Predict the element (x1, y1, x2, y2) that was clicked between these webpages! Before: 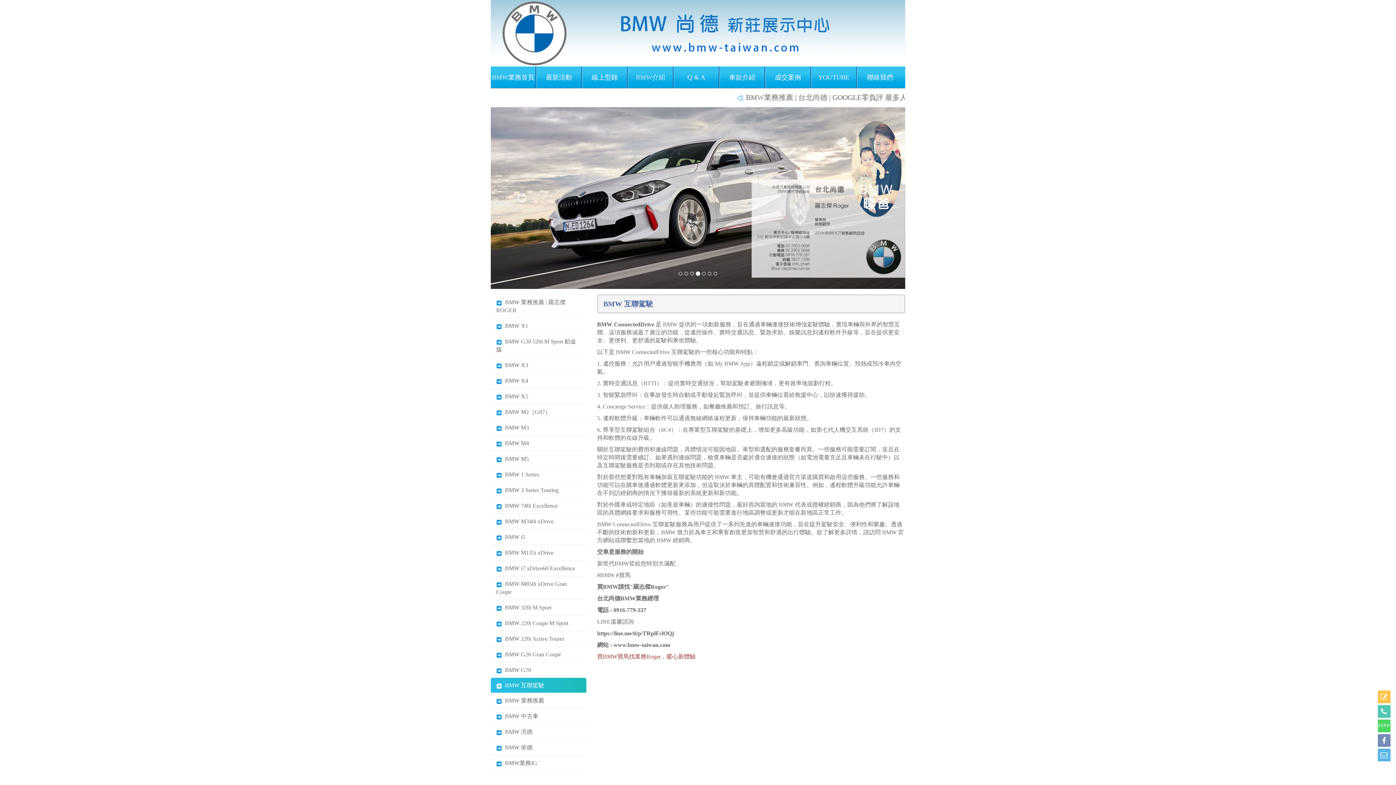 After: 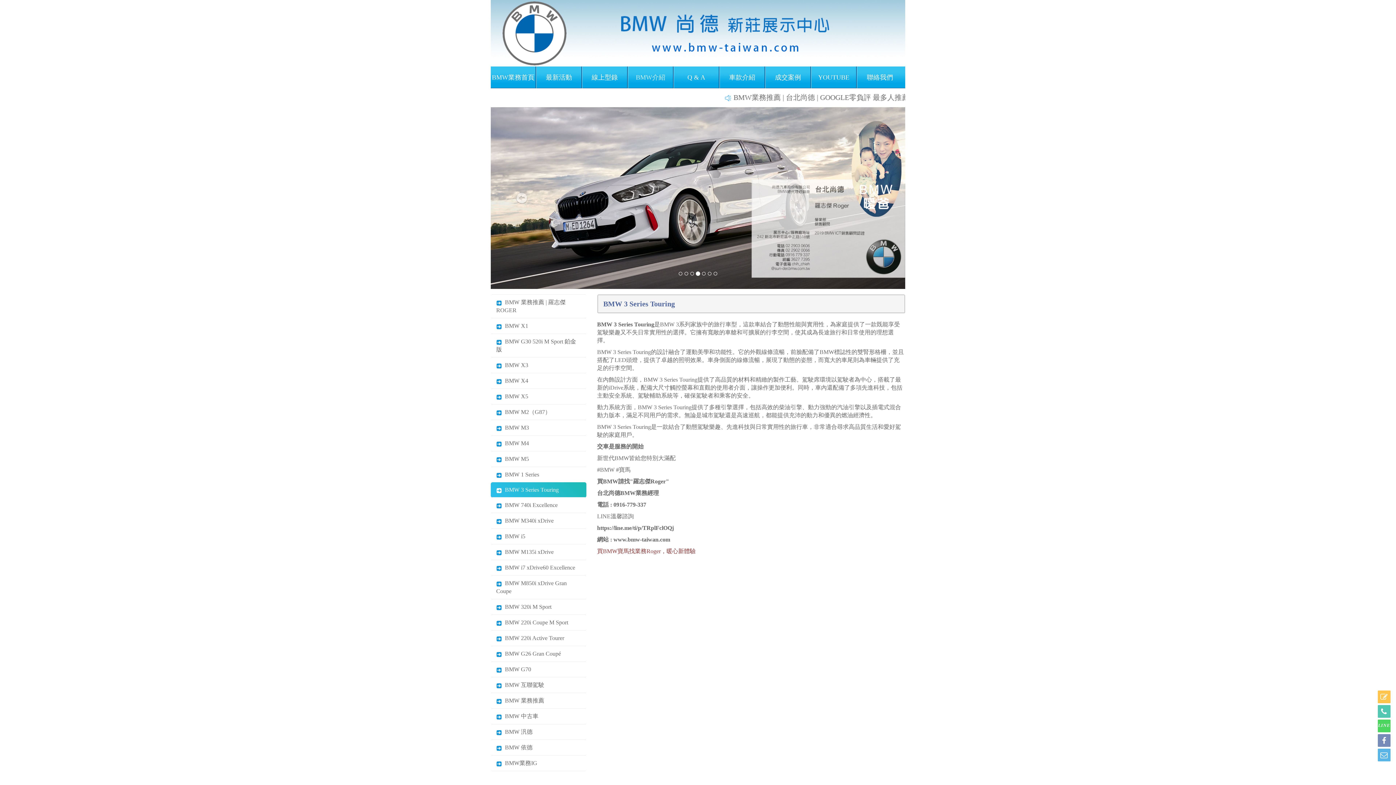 Action: bbox: (496, 487, 558, 493) label:   BMW 3 Series Touring